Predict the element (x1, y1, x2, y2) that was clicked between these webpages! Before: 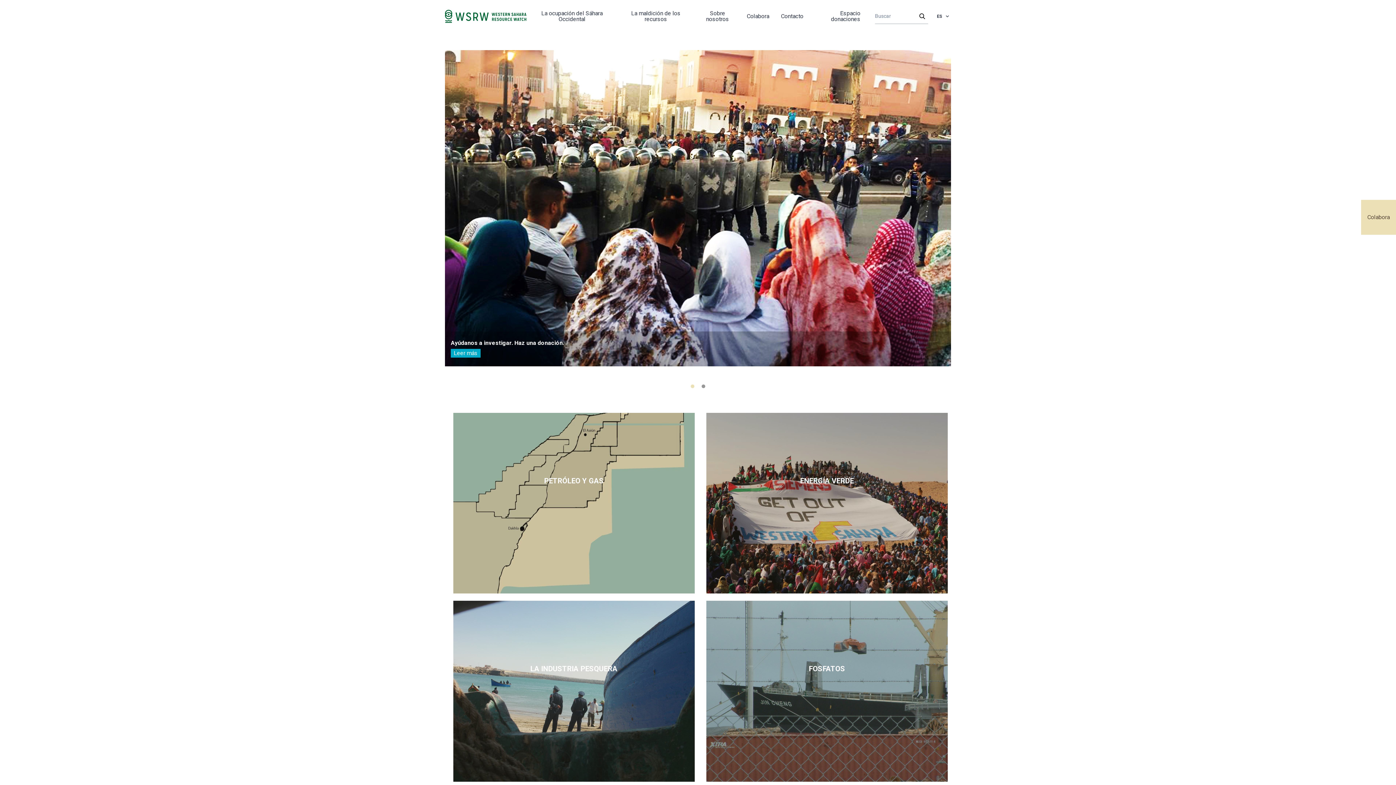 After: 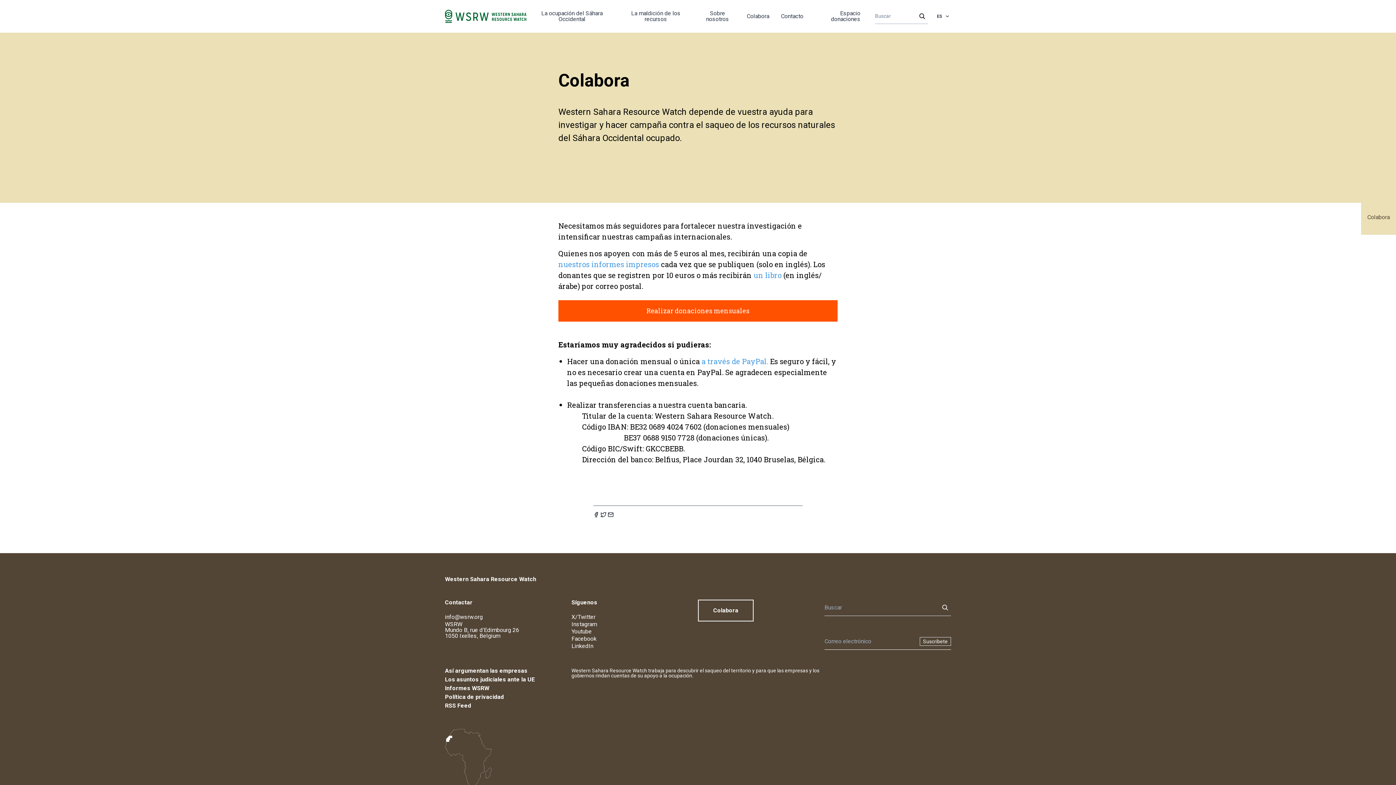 Action: label: Leer más bbox: (450, 349, 480, 357)